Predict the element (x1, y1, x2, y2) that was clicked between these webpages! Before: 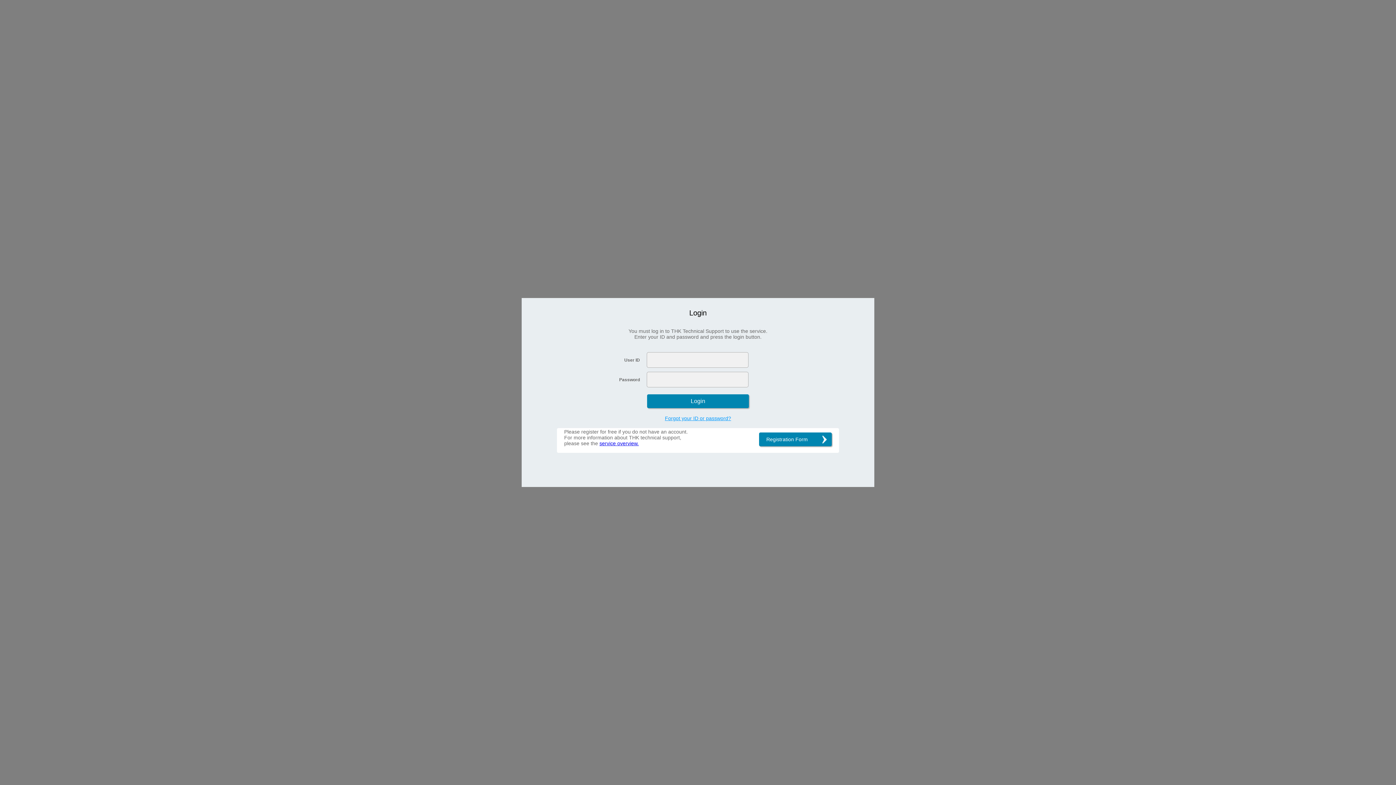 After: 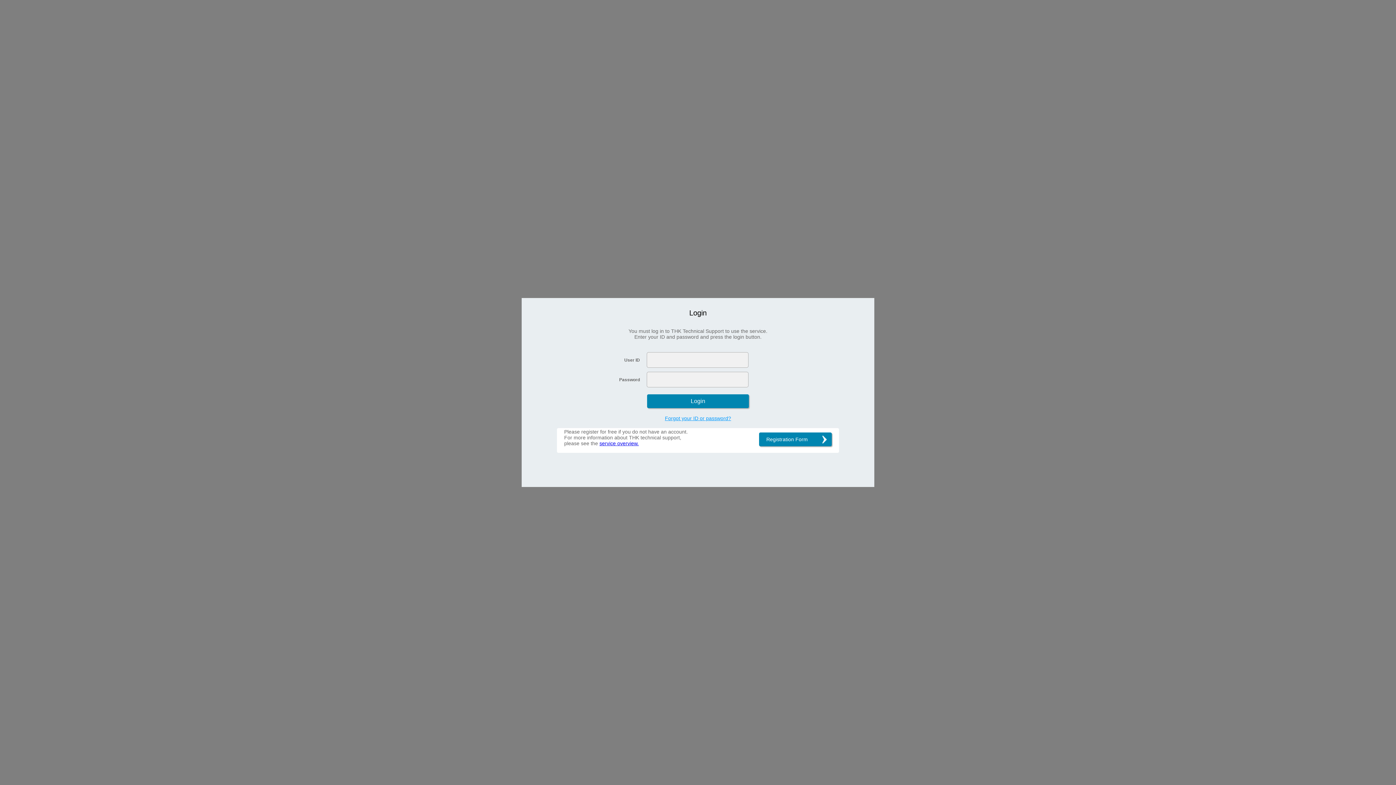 Action: bbox: (599, 440, 638, 446) label: service overview.